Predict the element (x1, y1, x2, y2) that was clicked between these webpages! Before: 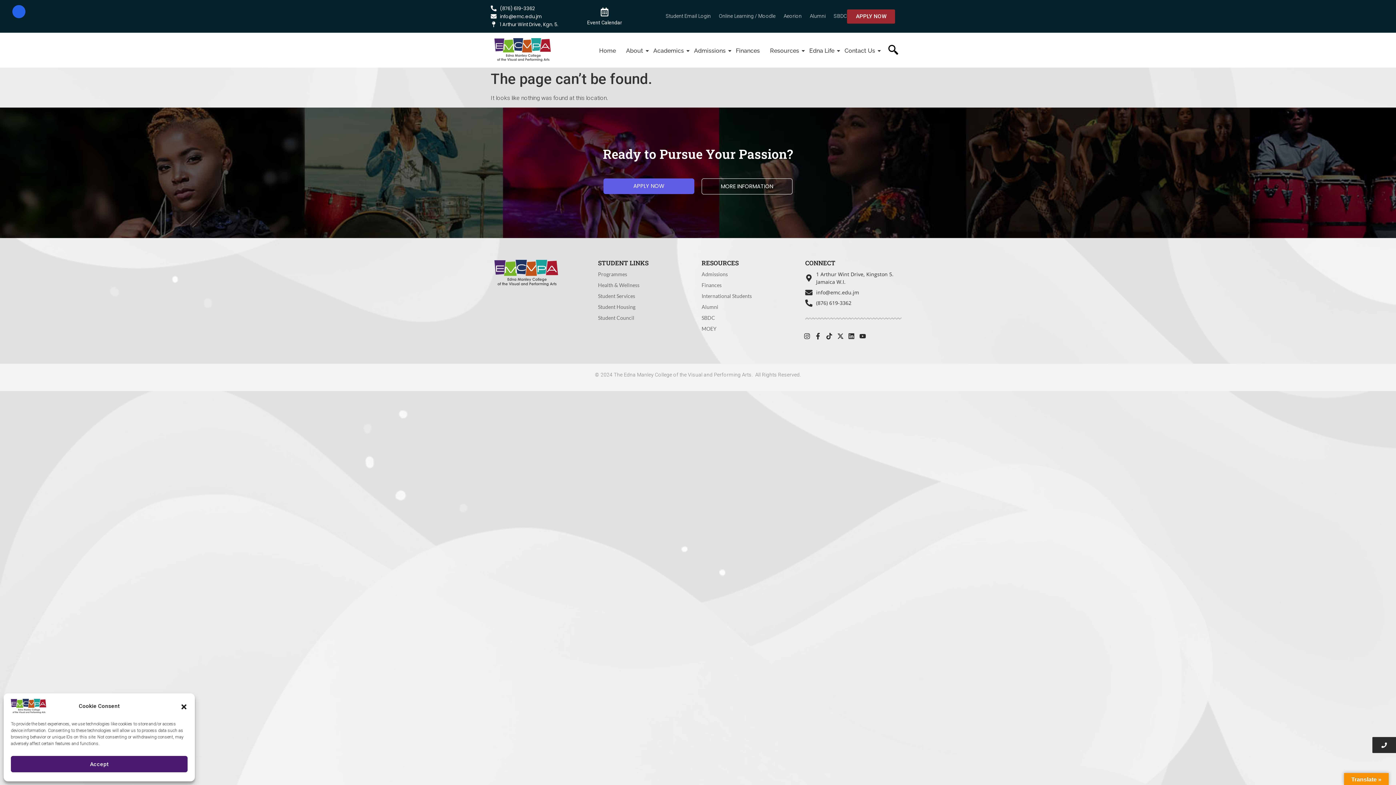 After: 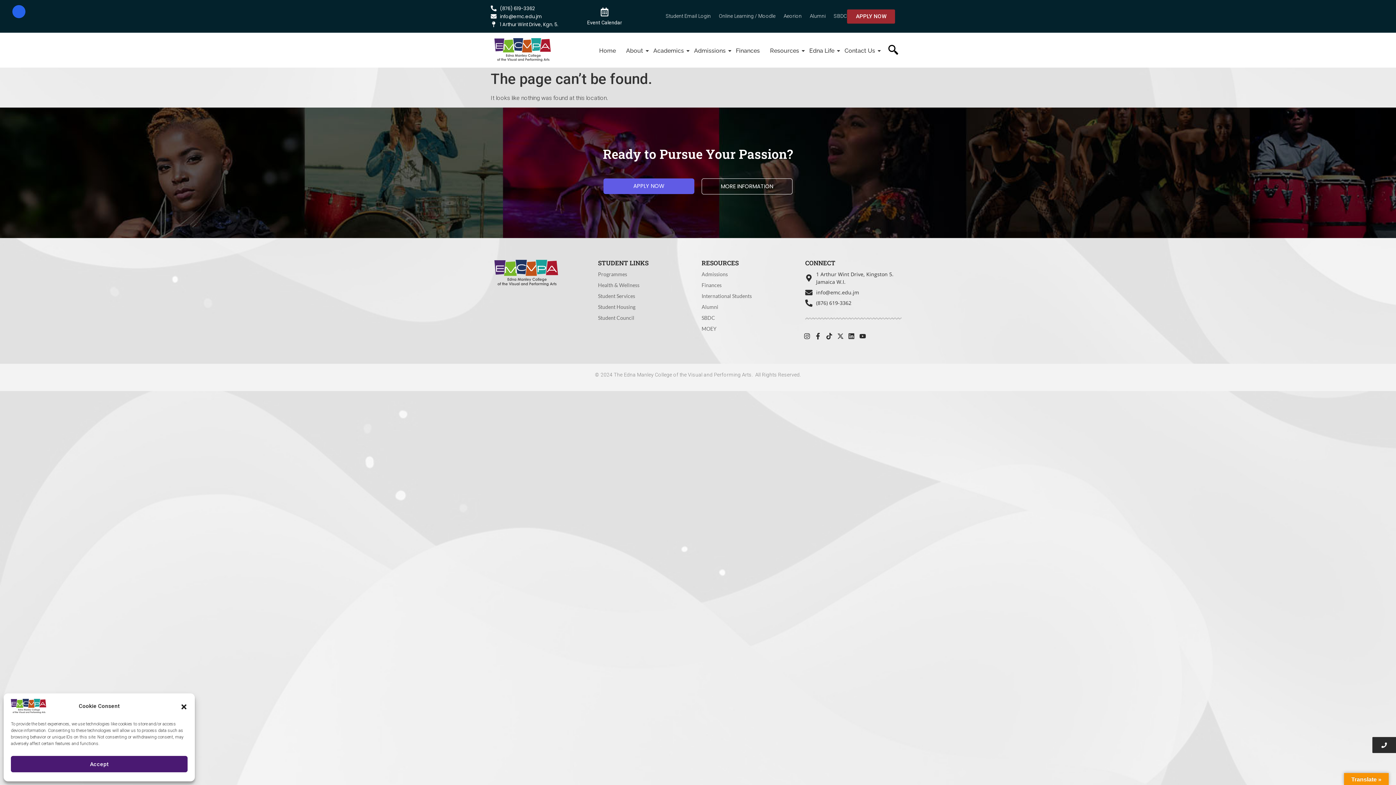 Action: label: X-twitter bbox: (836, 332, 844, 340)